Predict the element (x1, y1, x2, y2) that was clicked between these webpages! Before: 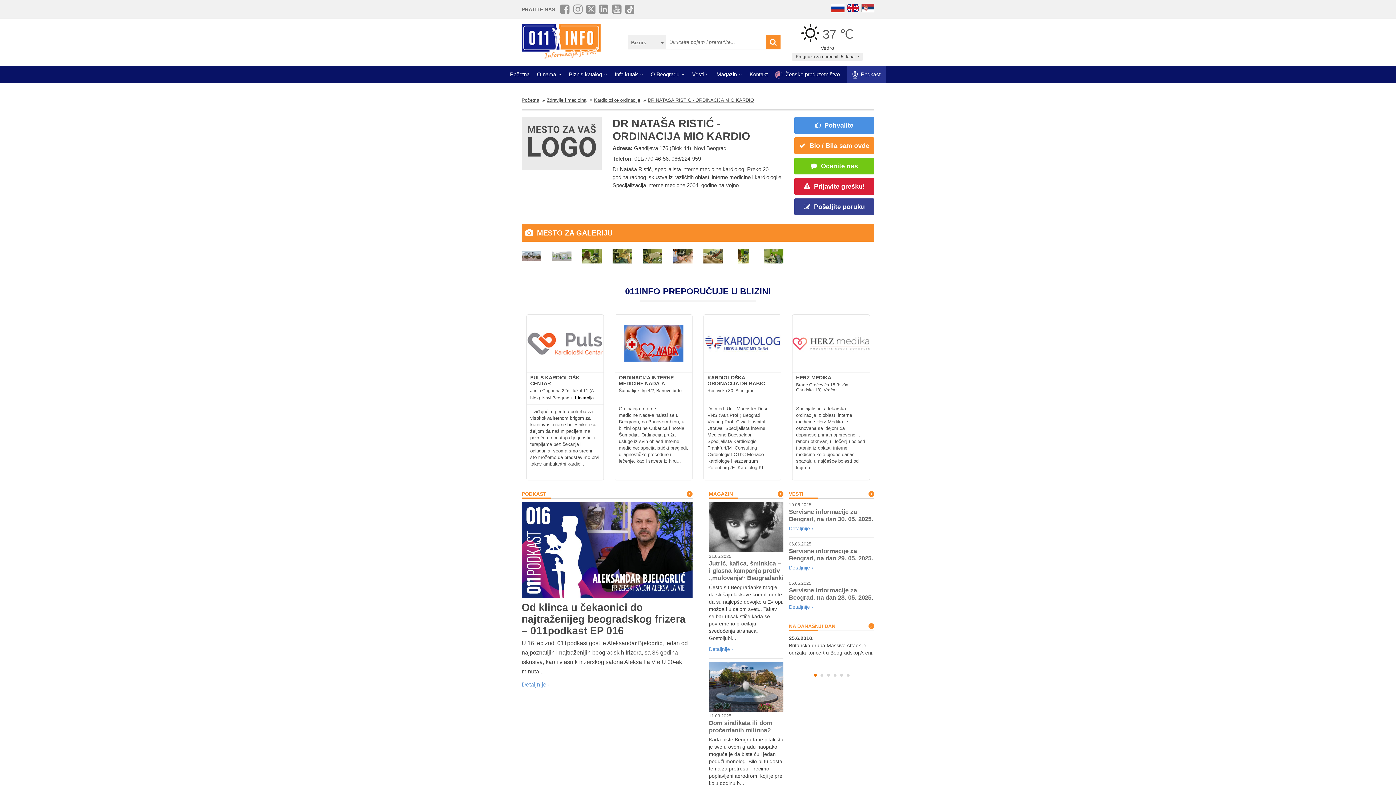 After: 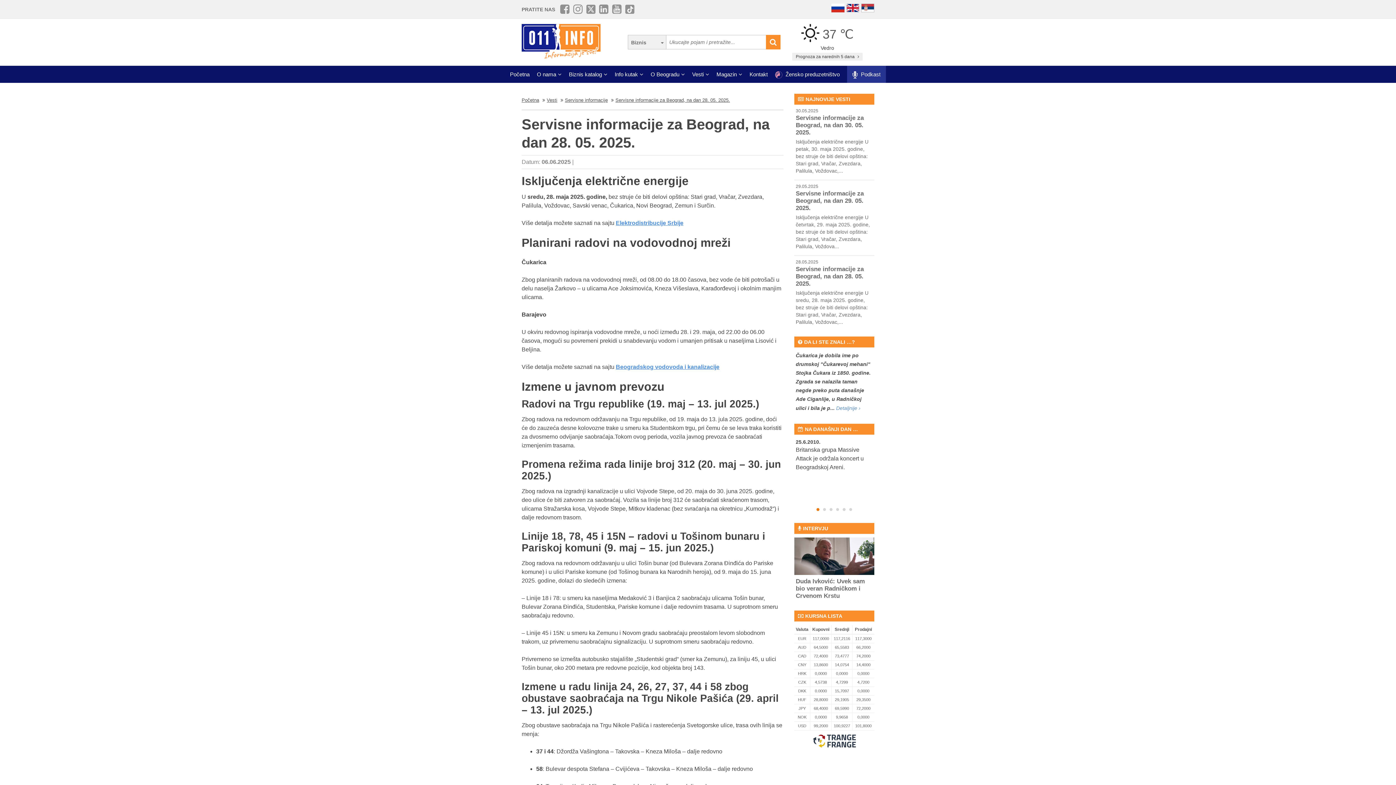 Action: bbox: (789, 587, 873, 601) label: Servisne informacije za Beograd, na dan 28. 05. 2025.